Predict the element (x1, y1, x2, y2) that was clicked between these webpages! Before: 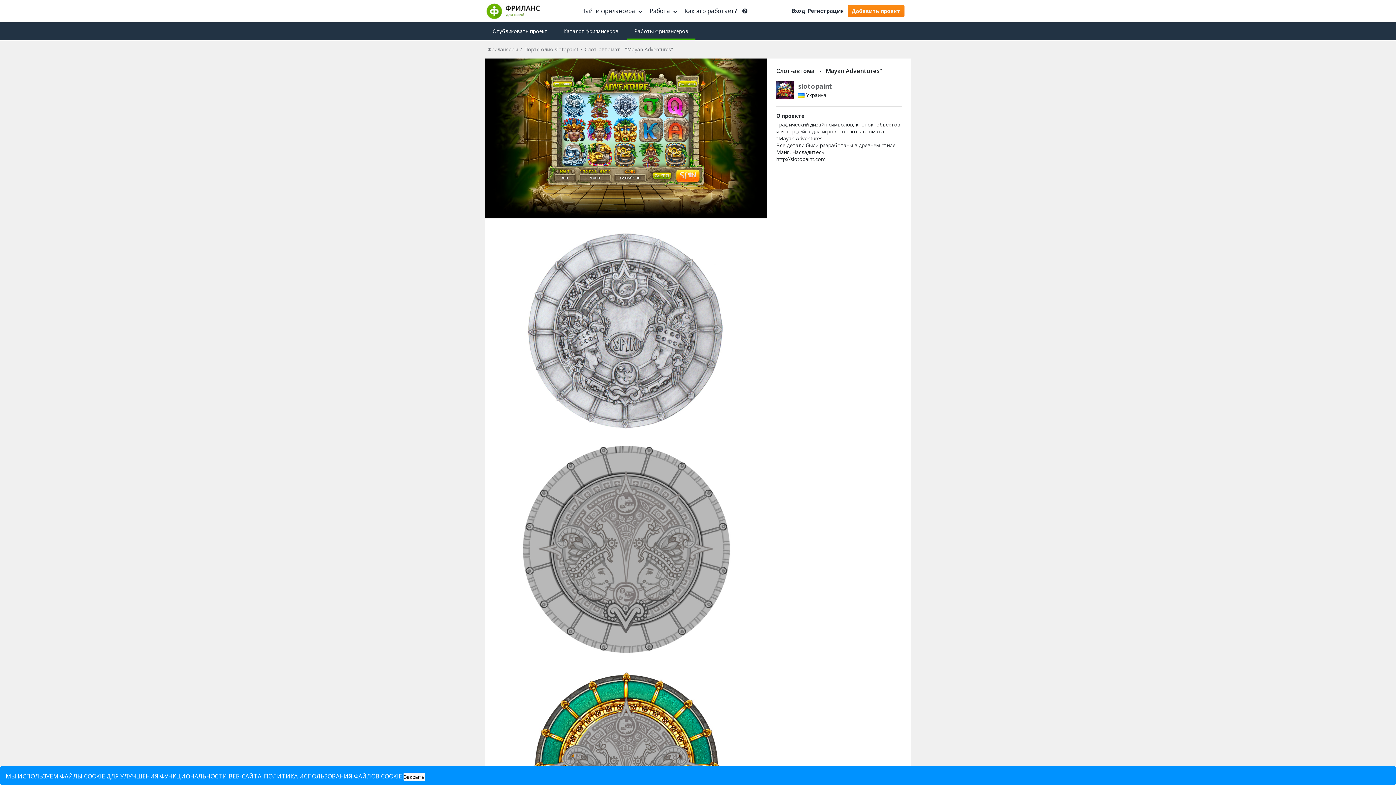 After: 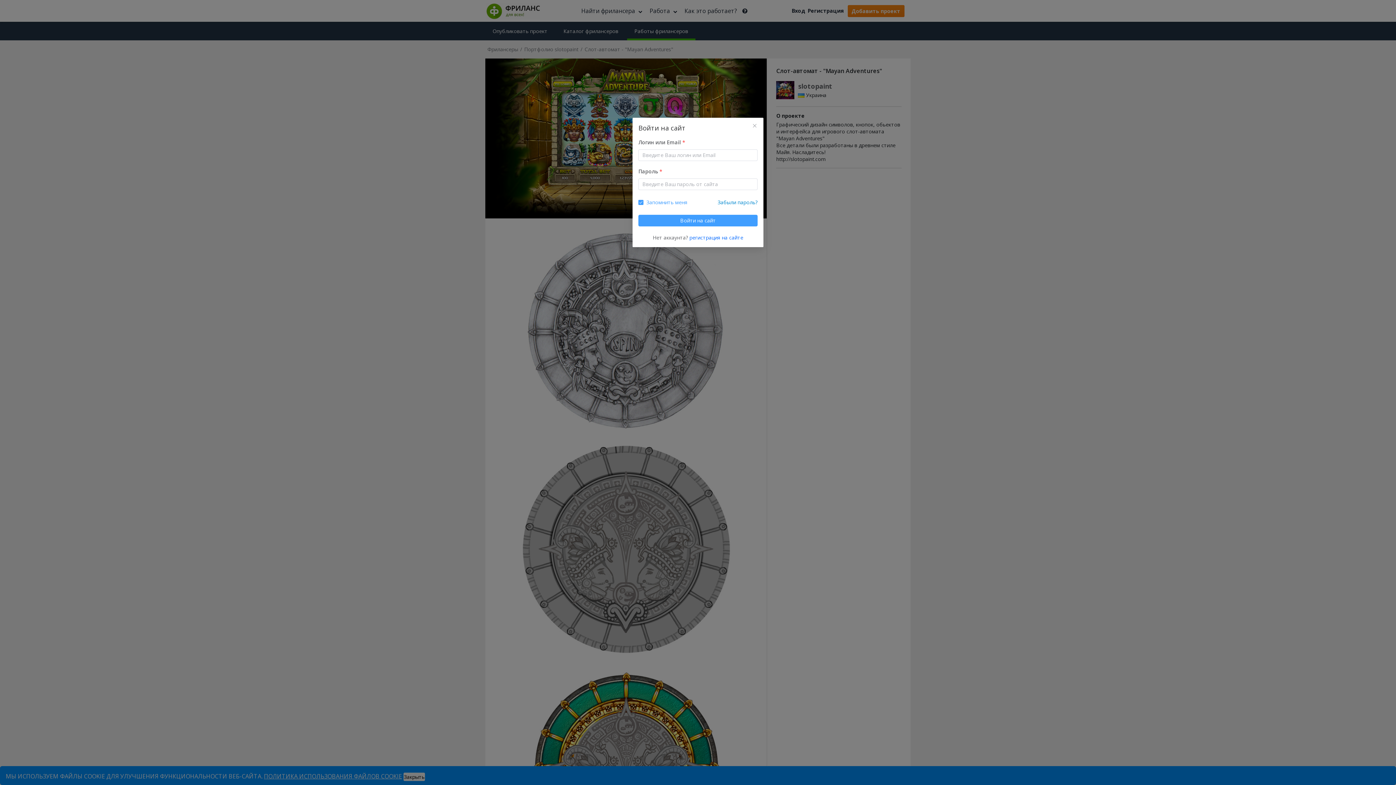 Action: label: Вход bbox: (789, 5, 807, 16)